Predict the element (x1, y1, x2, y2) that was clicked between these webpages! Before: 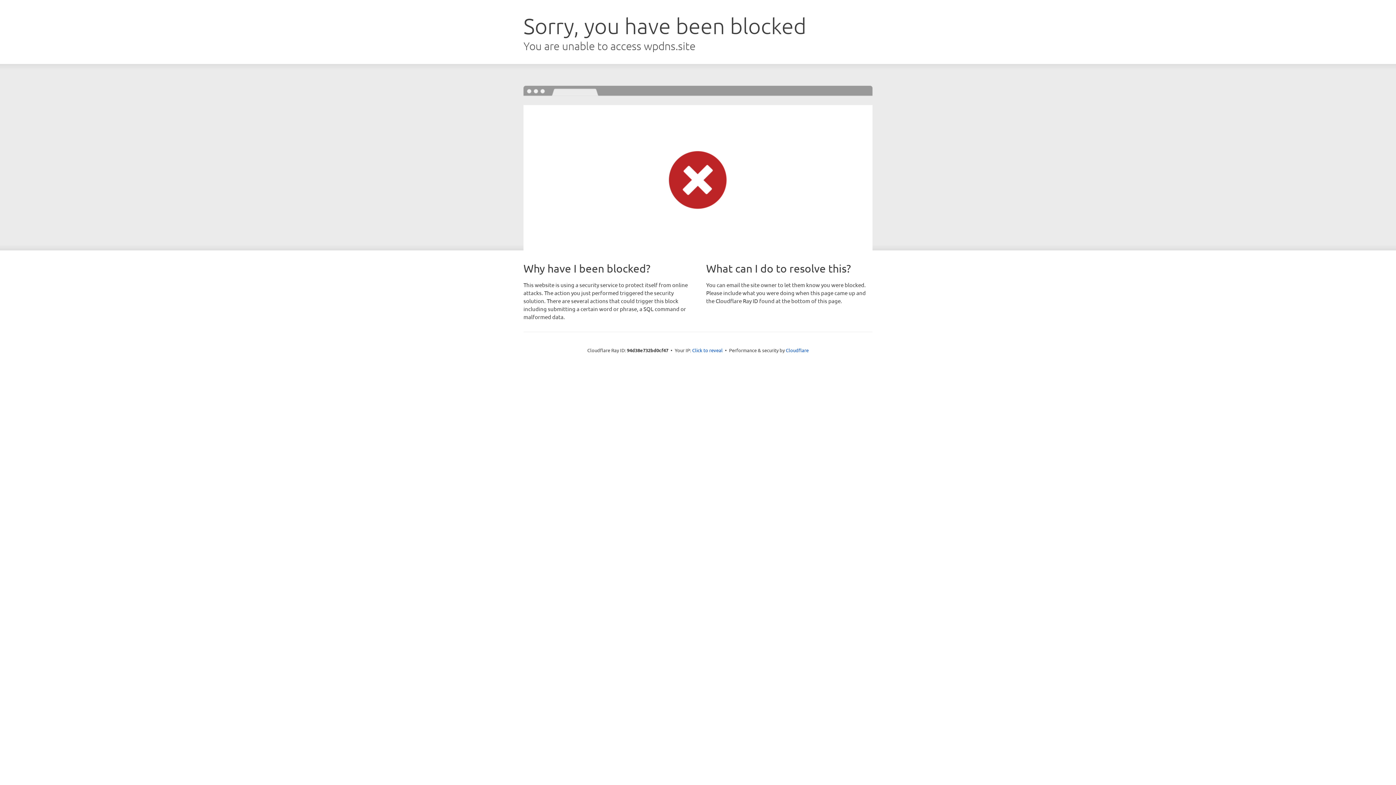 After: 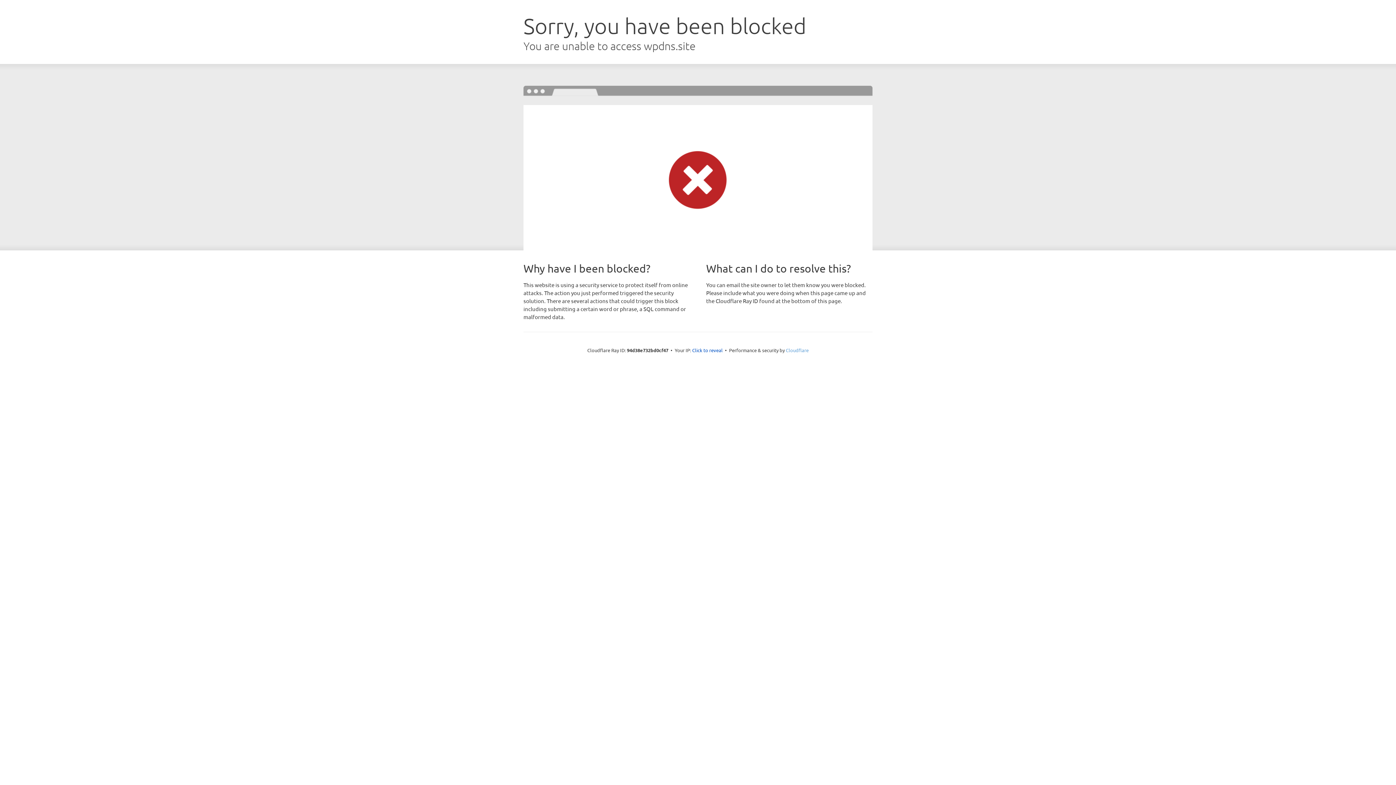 Action: bbox: (786, 347, 808, 353) label: Cloudflare